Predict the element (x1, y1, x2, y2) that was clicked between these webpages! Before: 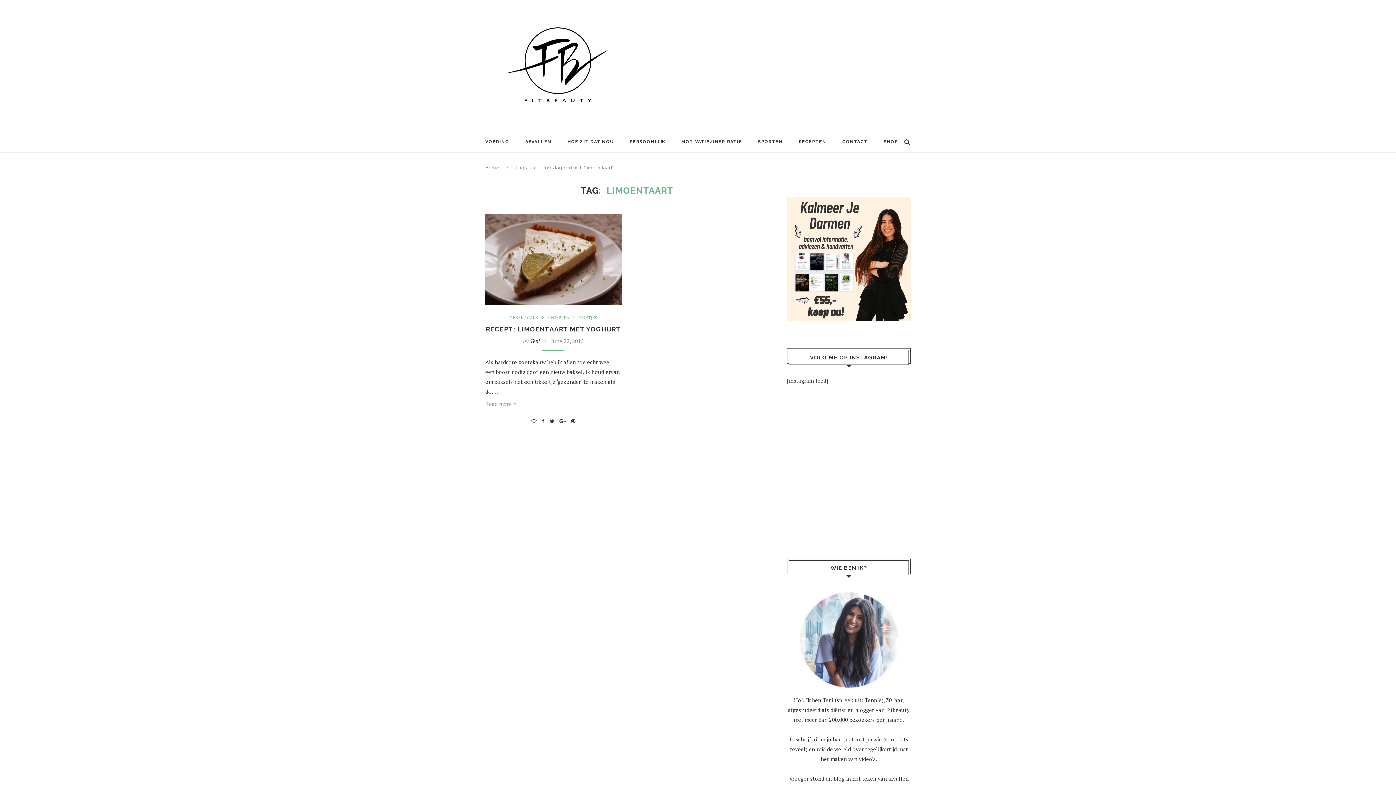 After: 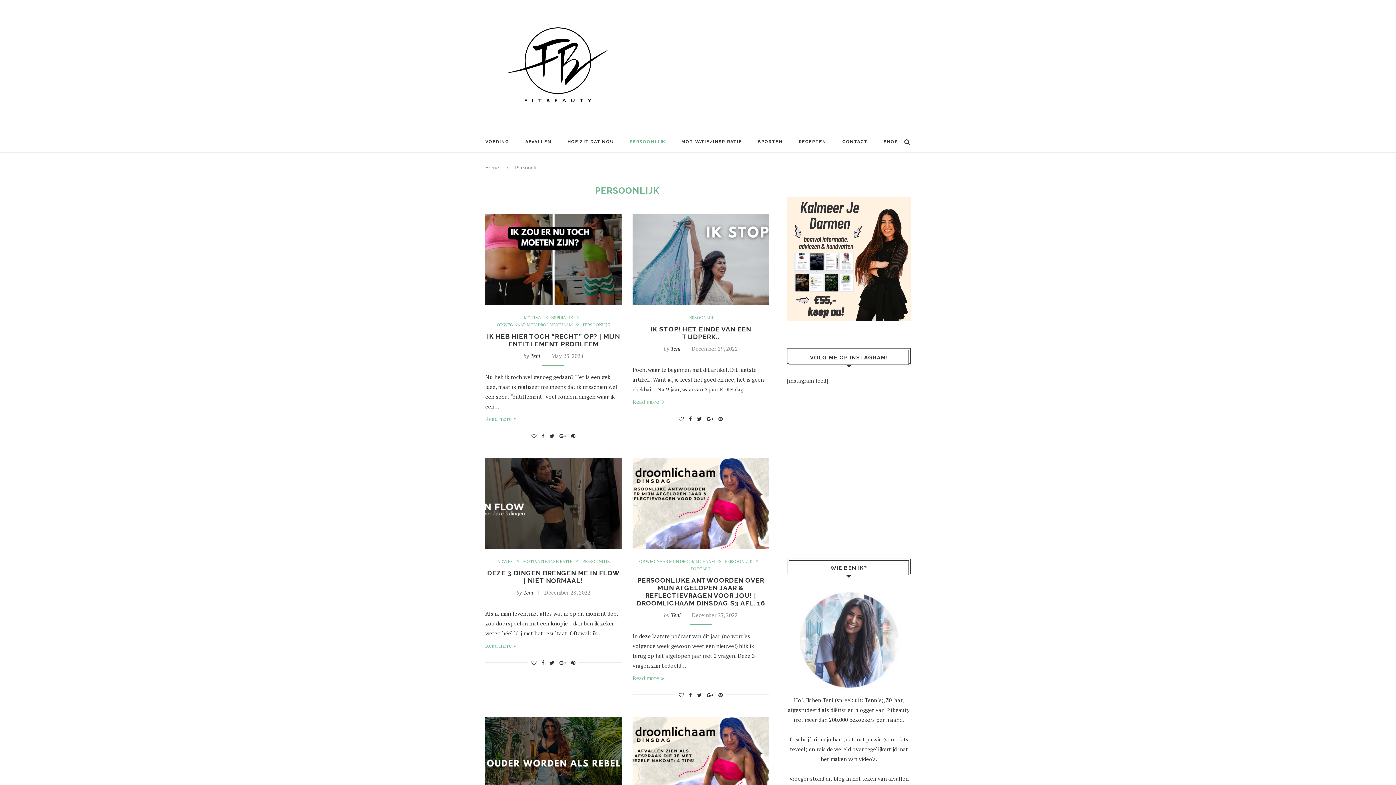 Action: bbox: (629, 131, 665, 152) label: PERSOONLIJK